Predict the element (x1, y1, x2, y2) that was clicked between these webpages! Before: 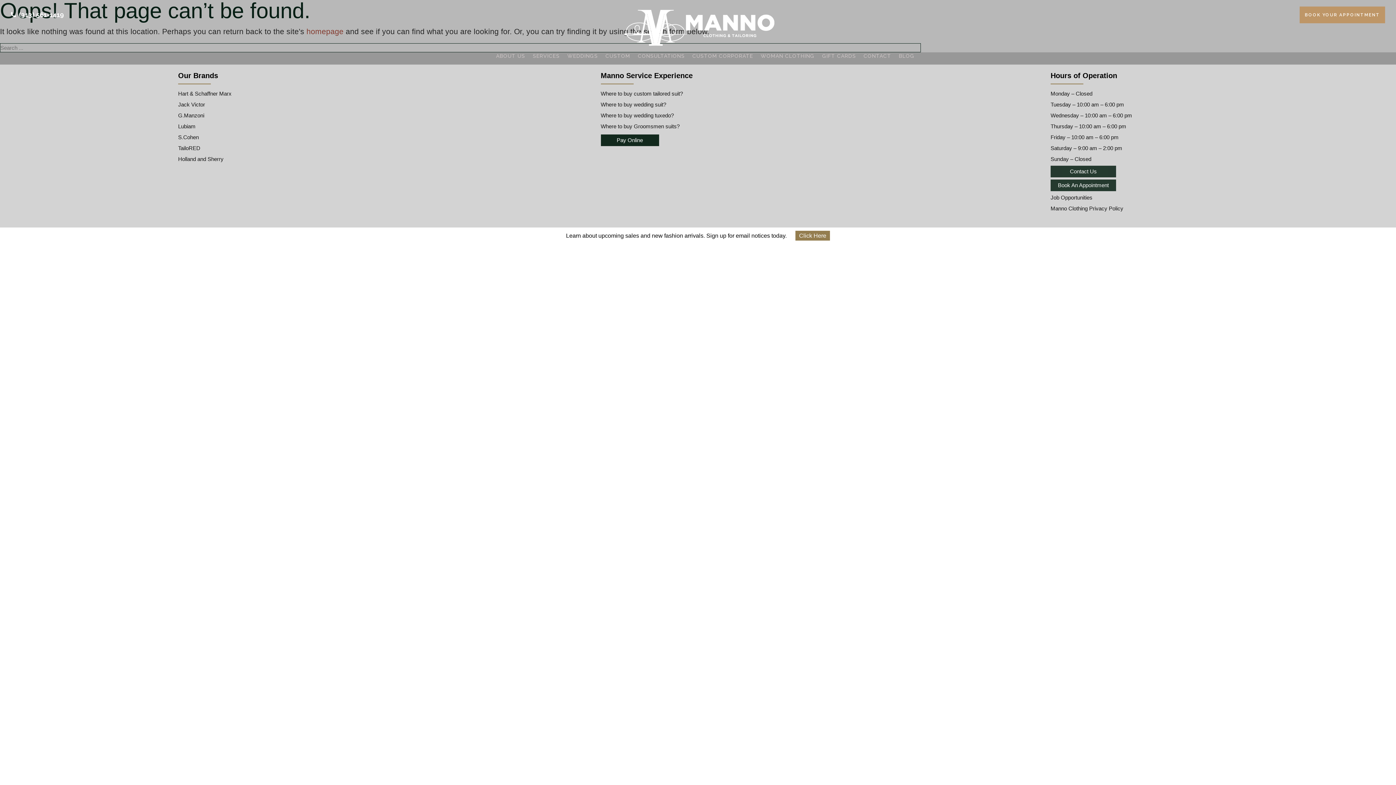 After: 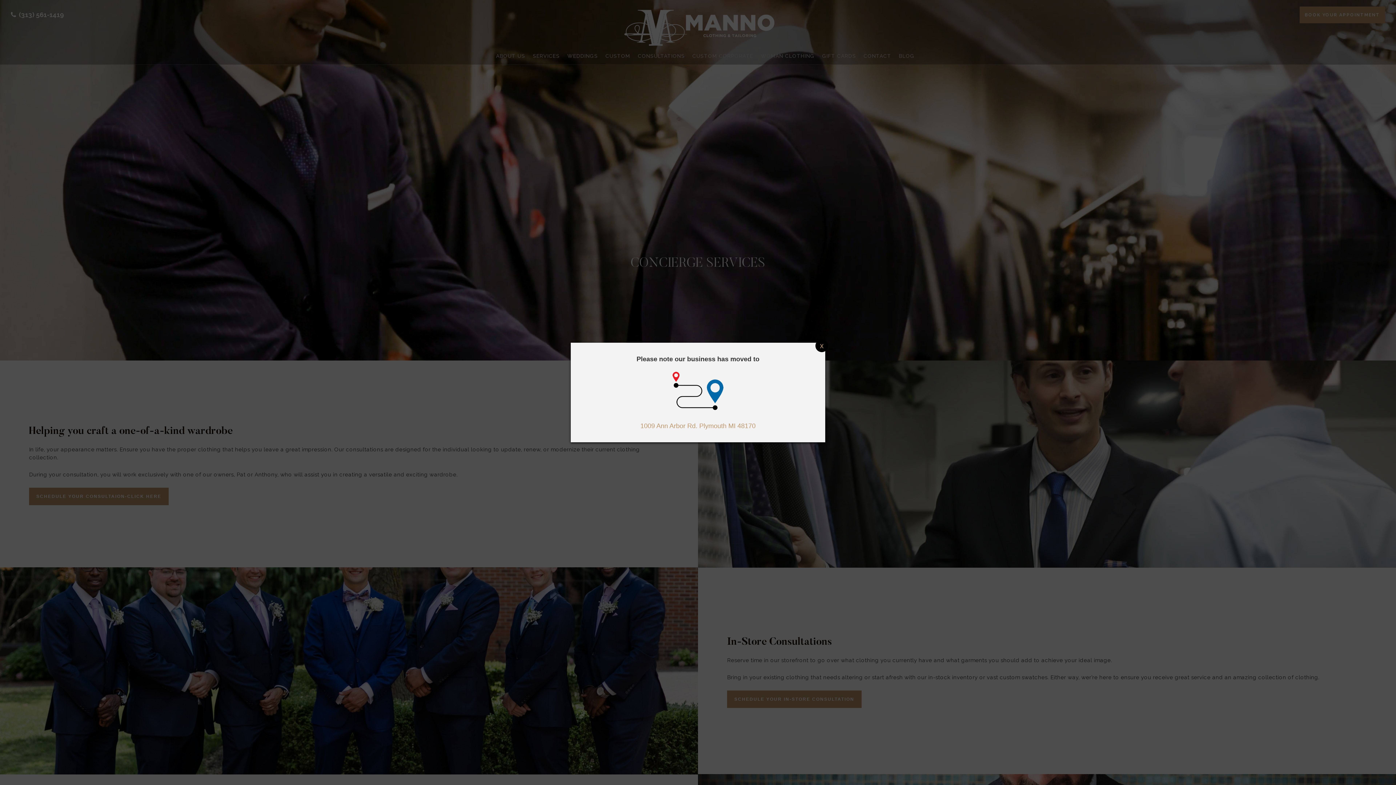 Action: label: CONSULTATIONS bbox: (635, 48, 687, 64)